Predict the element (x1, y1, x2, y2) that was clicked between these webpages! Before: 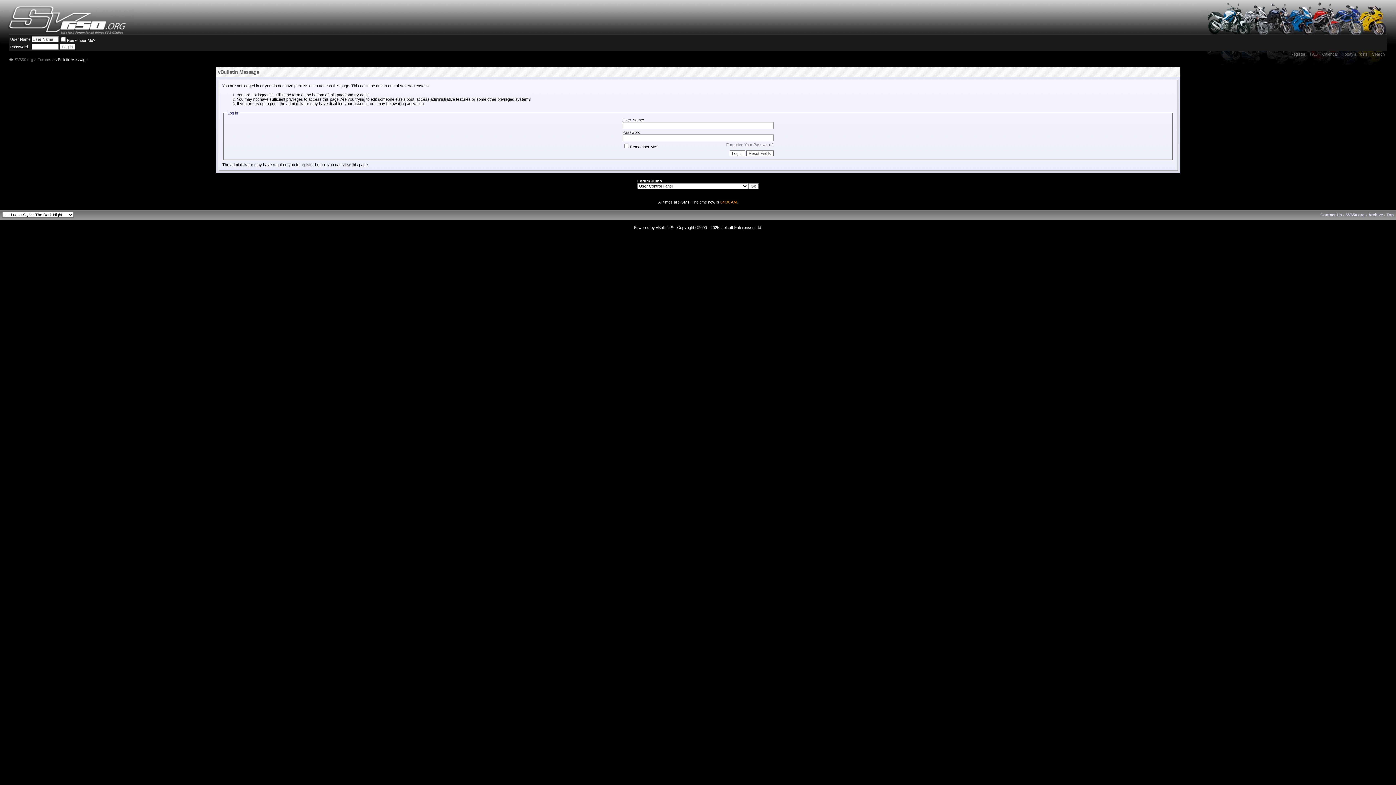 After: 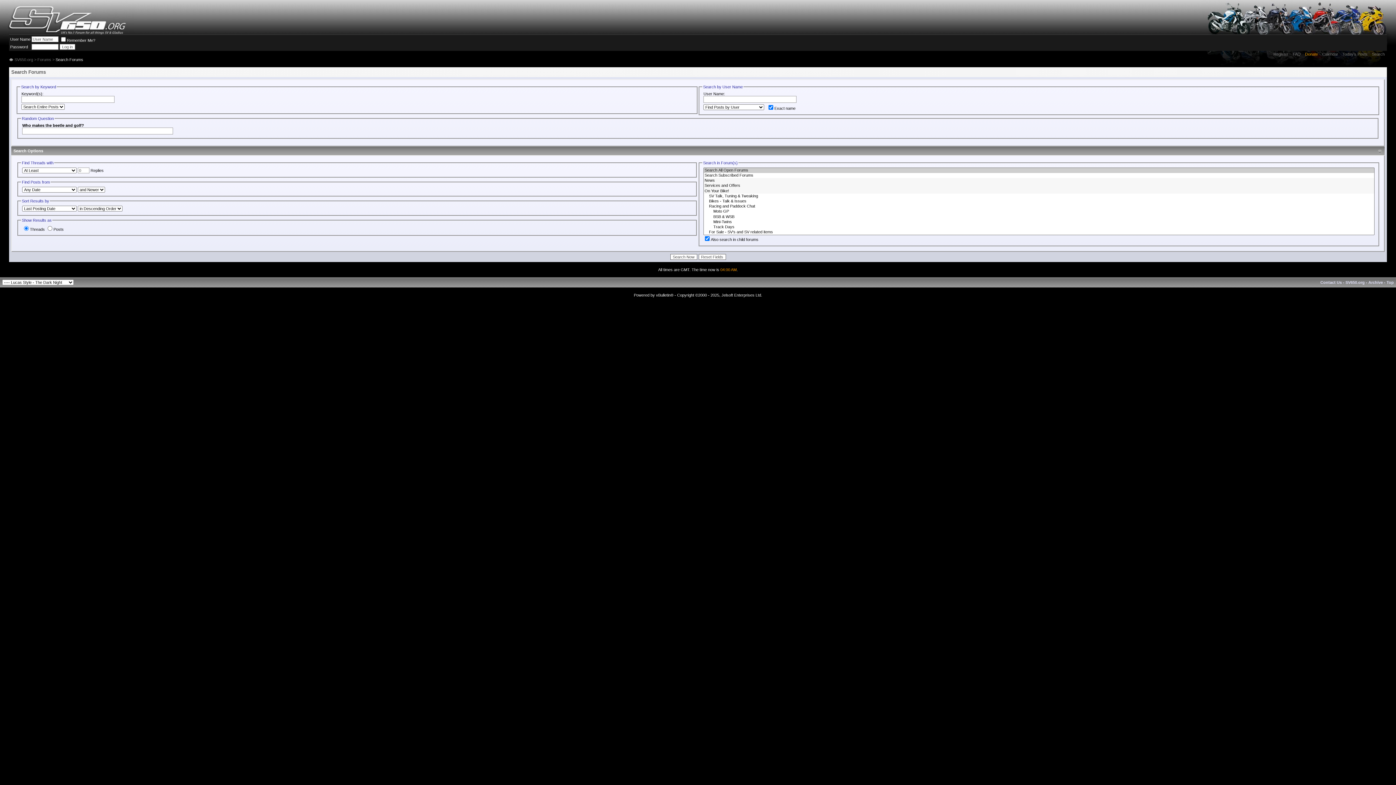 Action: label: Search bbox: (1372, 52, 1385, 56)